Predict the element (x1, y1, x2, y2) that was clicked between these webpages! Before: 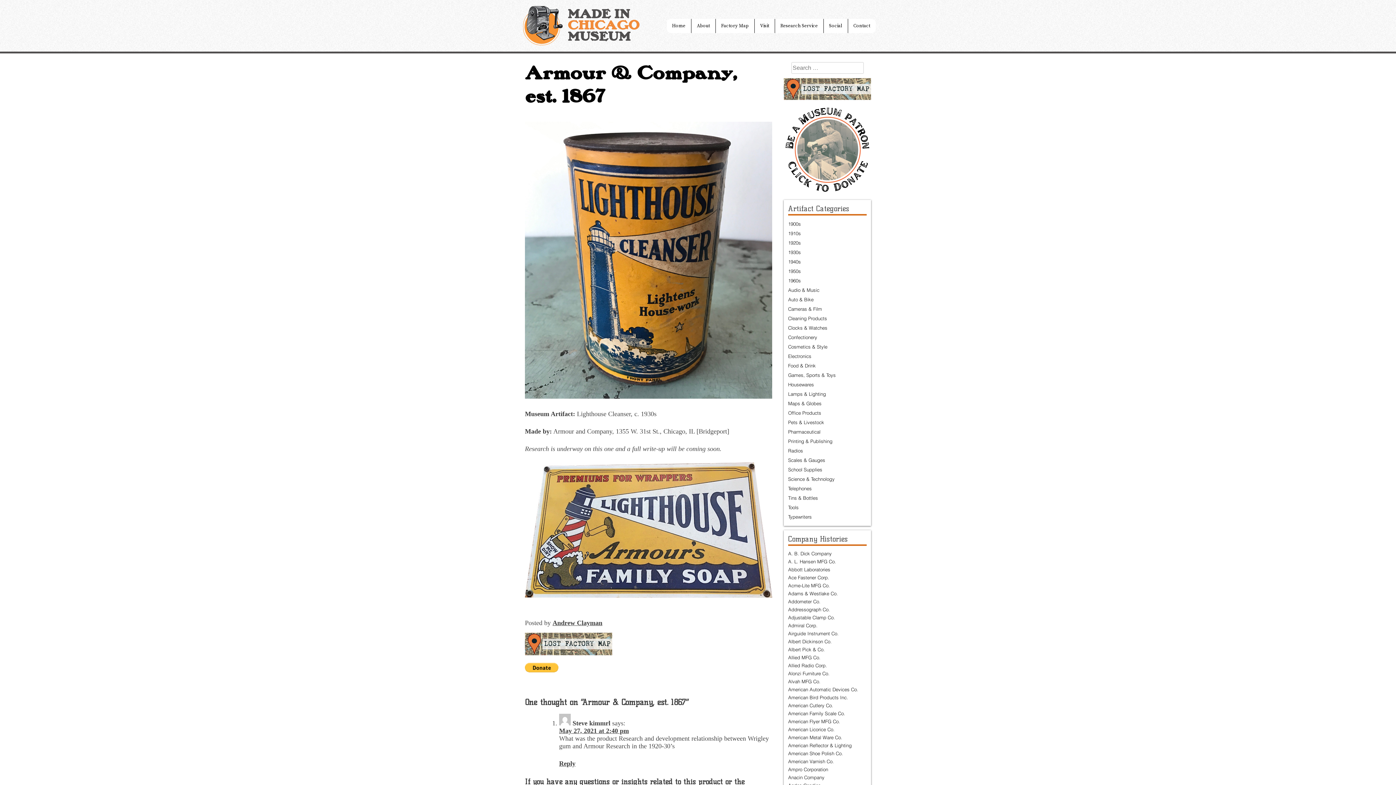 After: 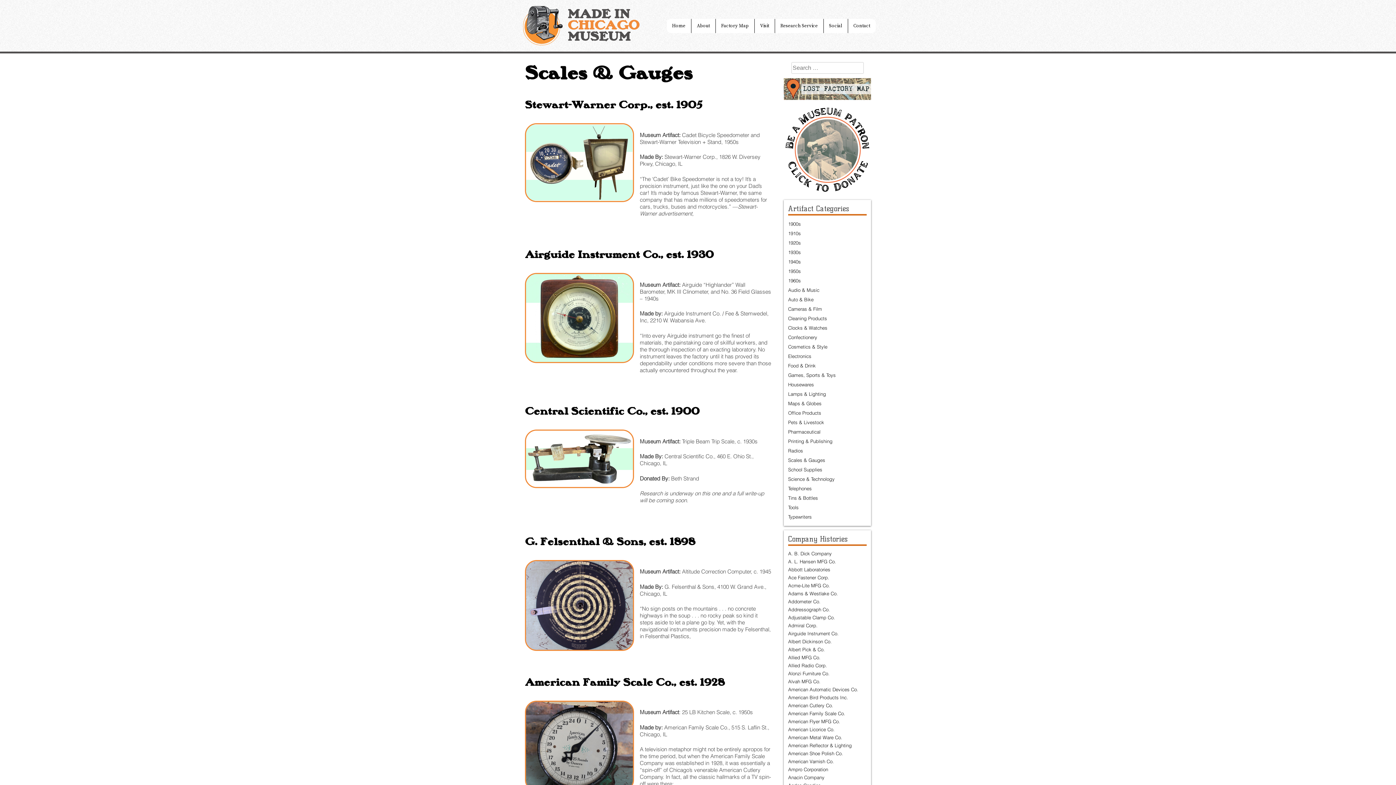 Action: label: Scales & Gauges bbox: (788, 457, 825, 463)